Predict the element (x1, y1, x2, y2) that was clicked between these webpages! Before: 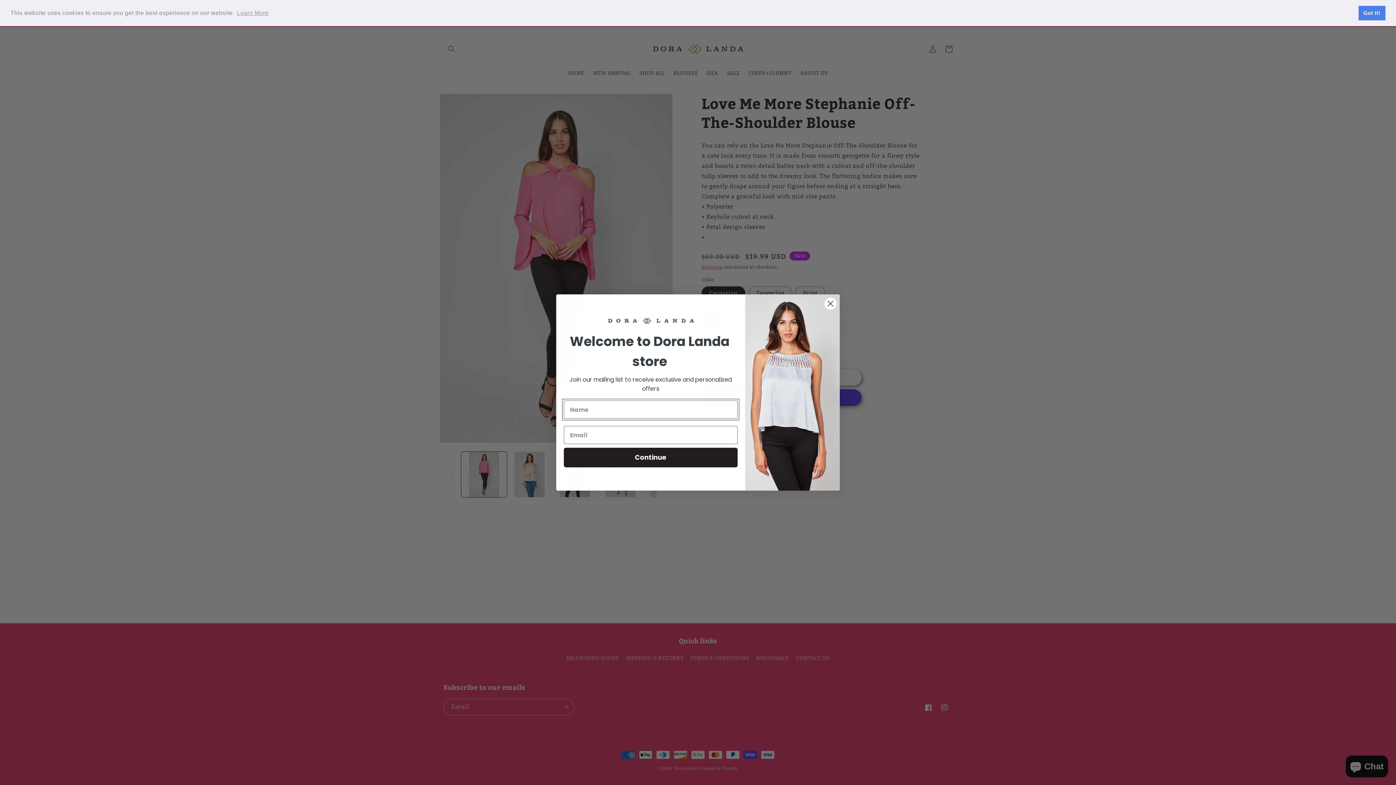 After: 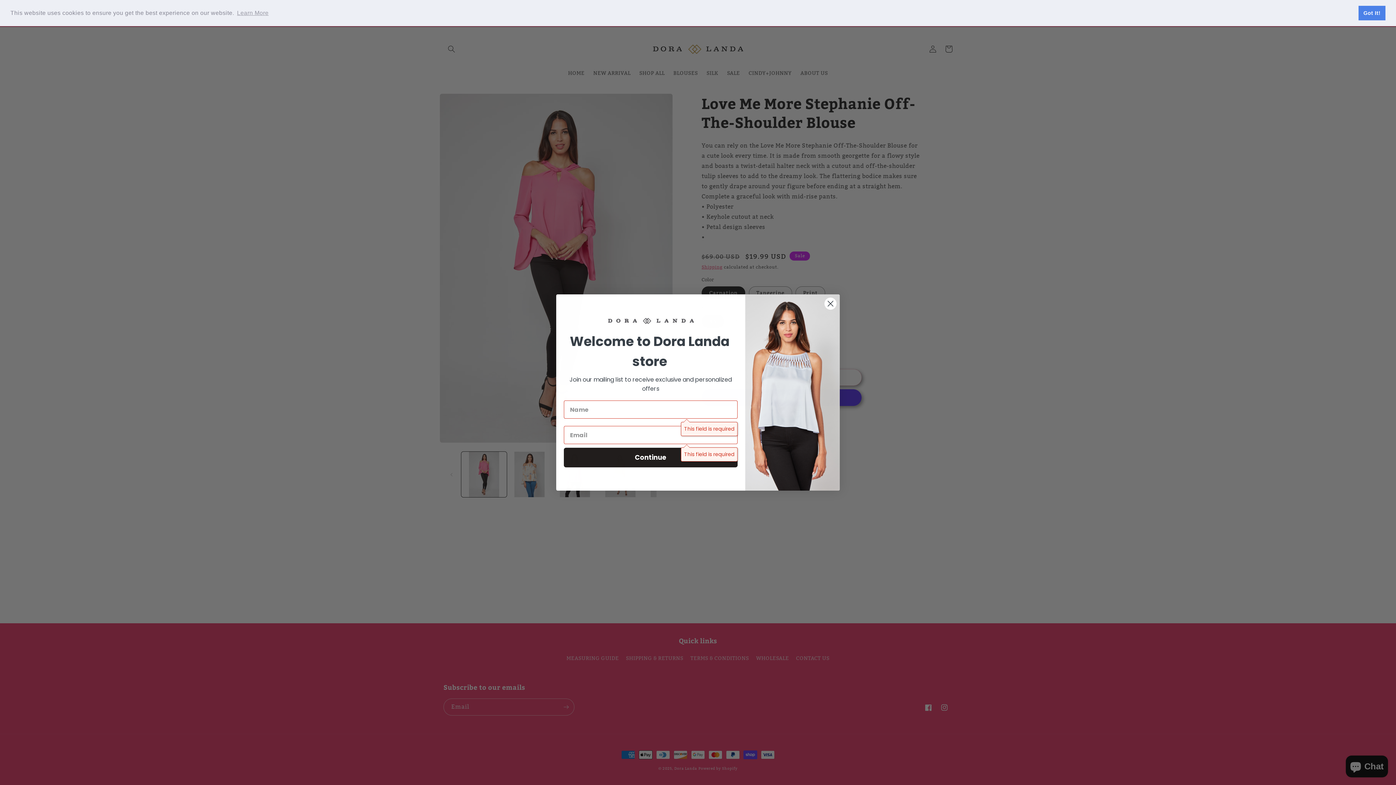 Action: label: Continue bbox: (564, 448, 737, 467)